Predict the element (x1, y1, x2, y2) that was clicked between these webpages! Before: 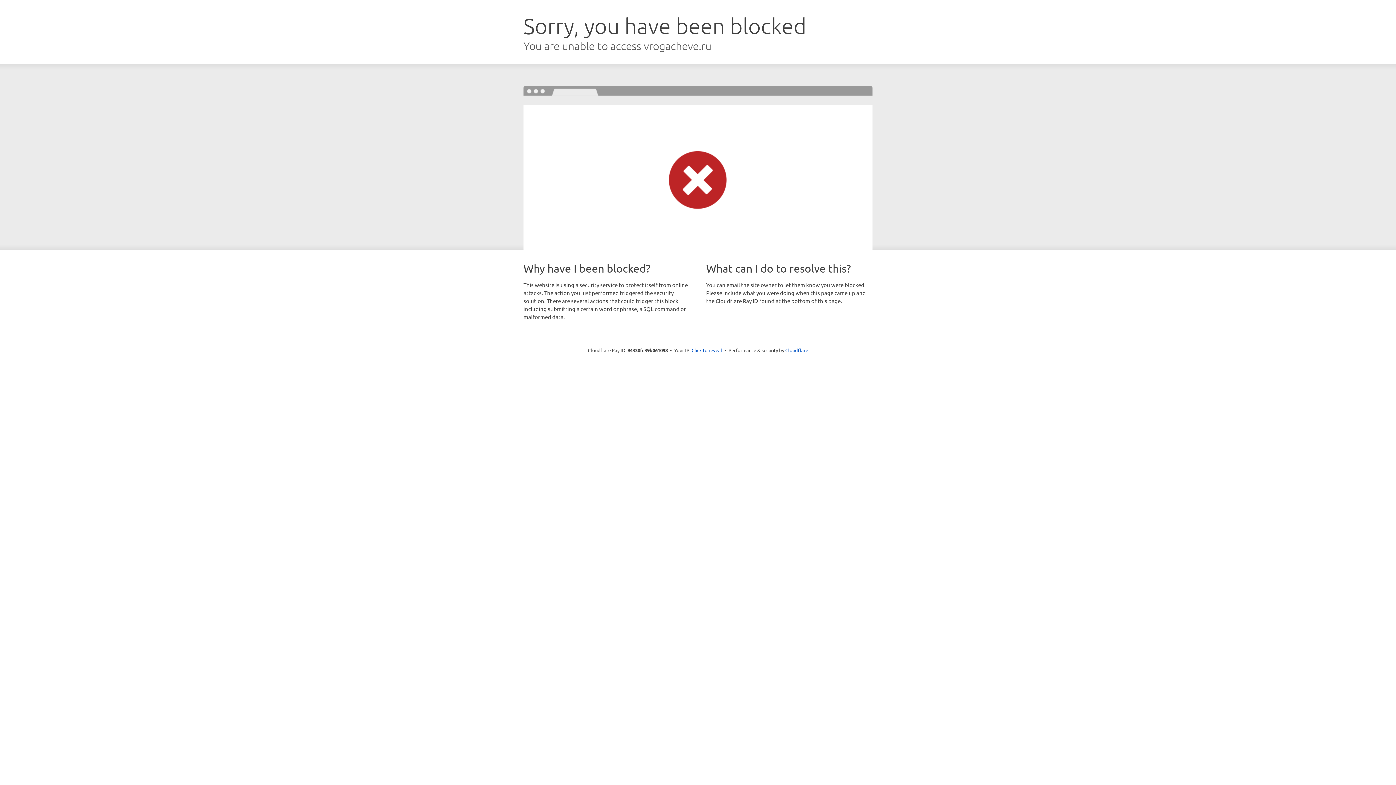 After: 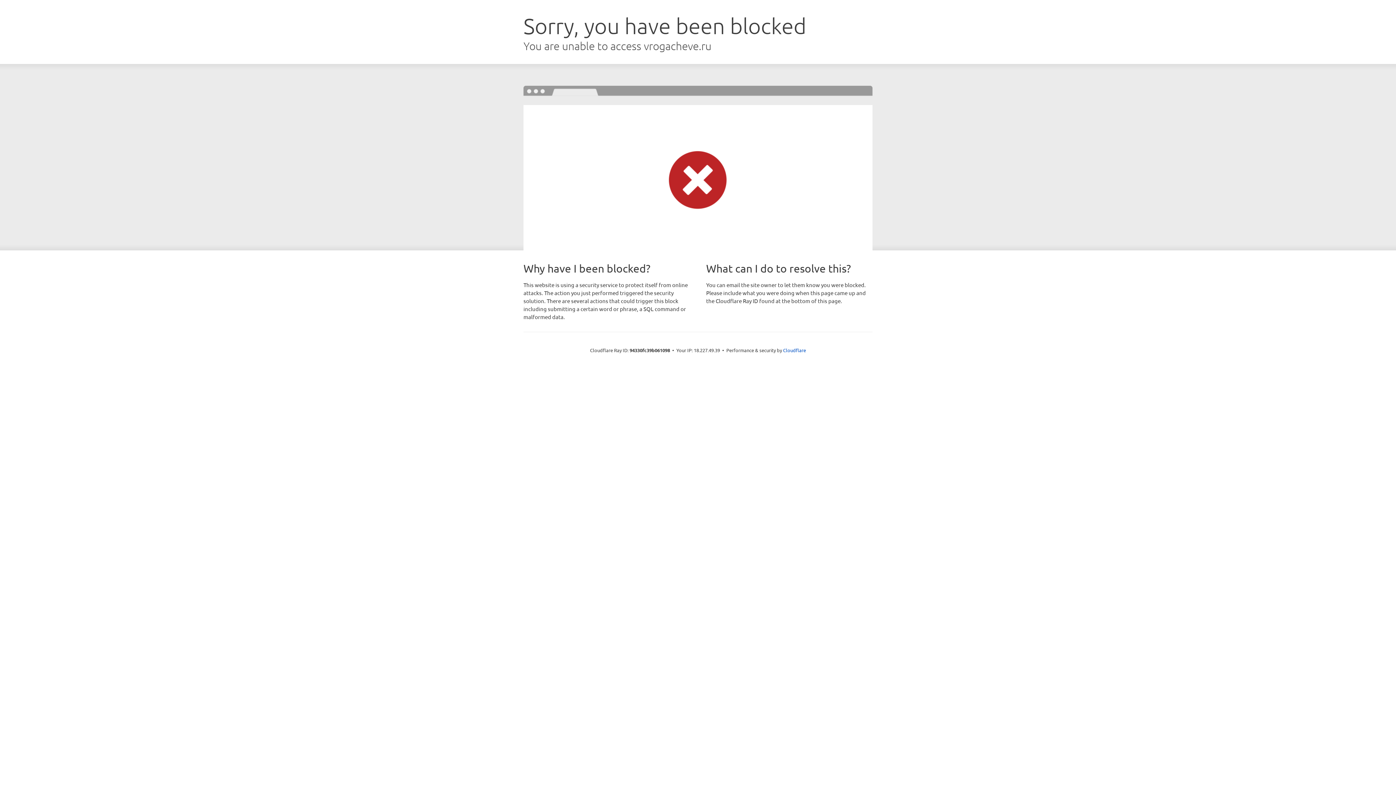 Action: bbox: (691, 346, 722, 353) label: Click to reveal